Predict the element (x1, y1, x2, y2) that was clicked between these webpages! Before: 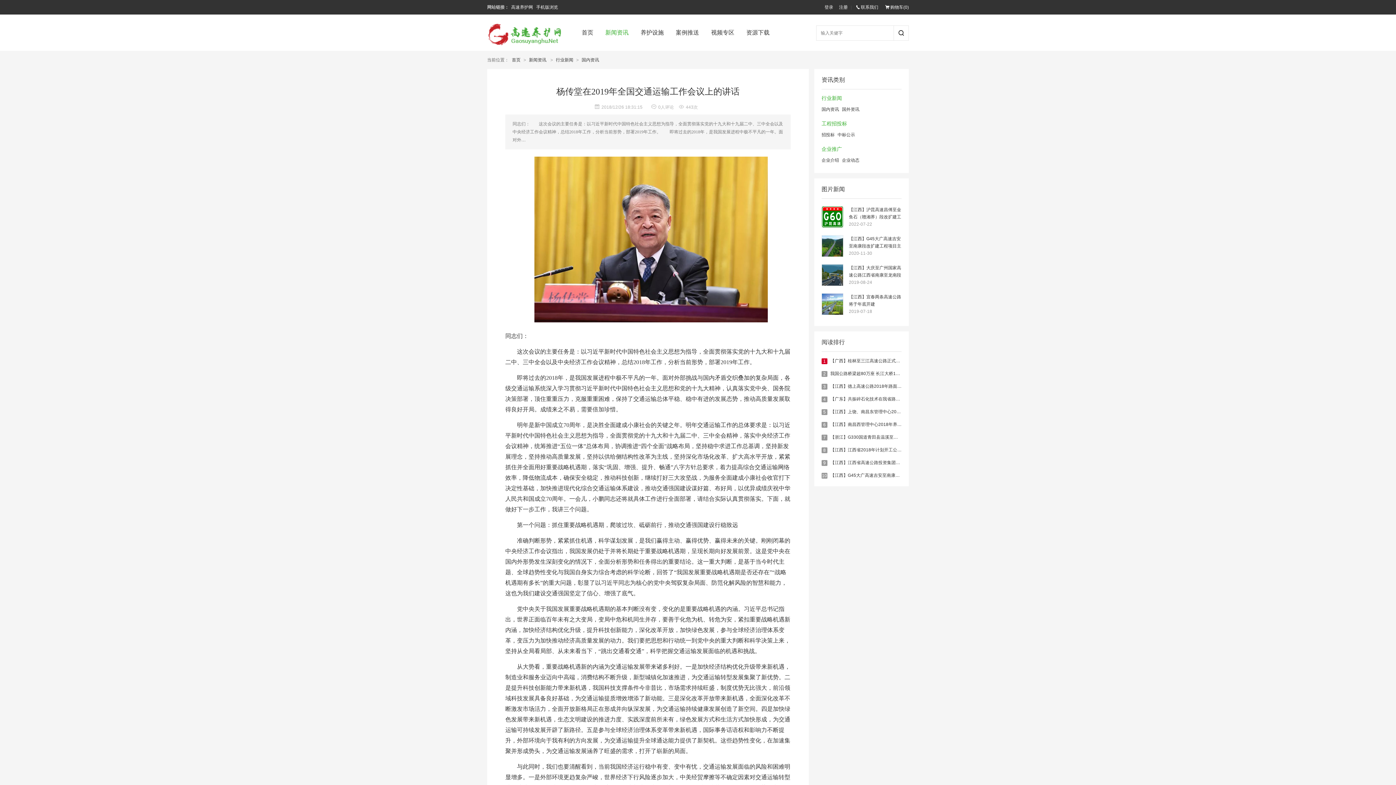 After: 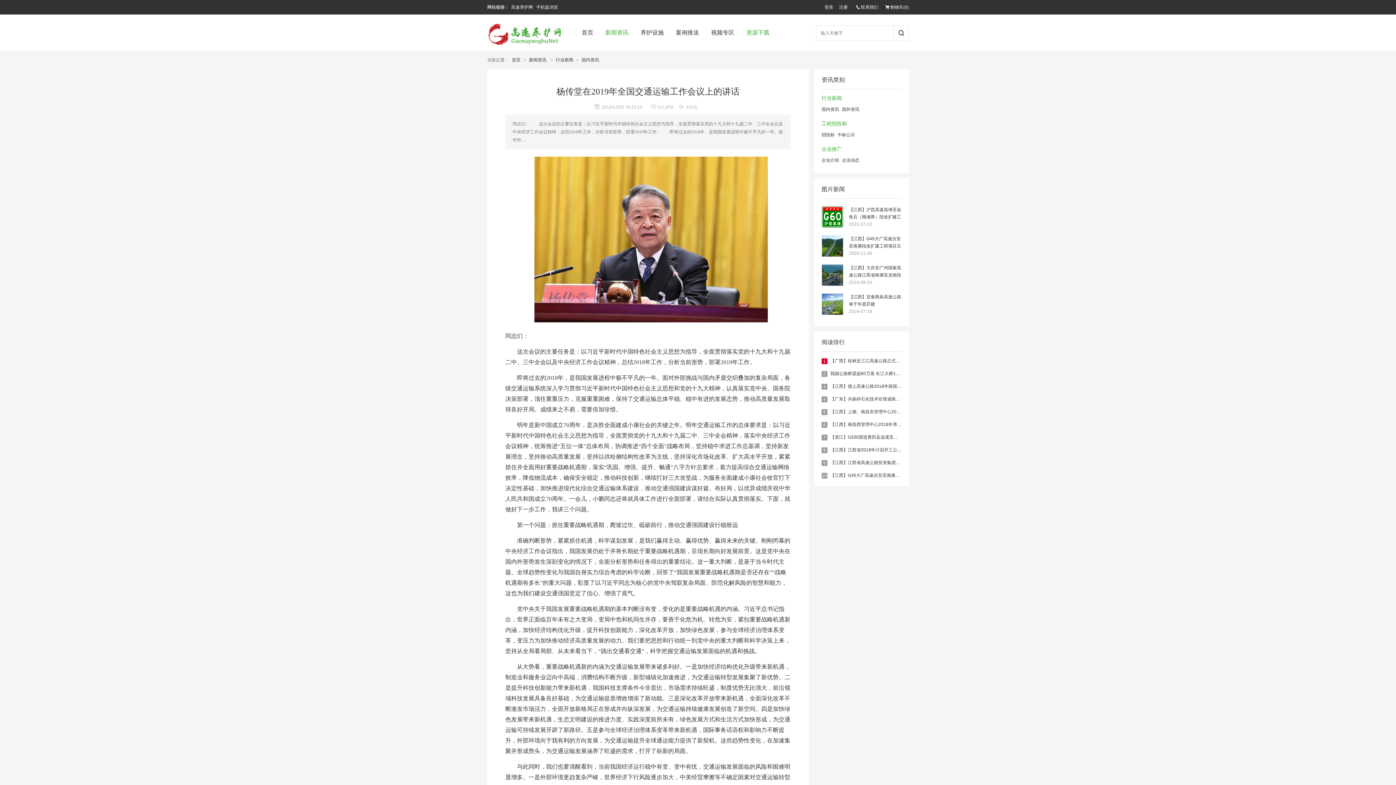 Action: label: 资源下载 bbox: (746, 29, 769, 35)